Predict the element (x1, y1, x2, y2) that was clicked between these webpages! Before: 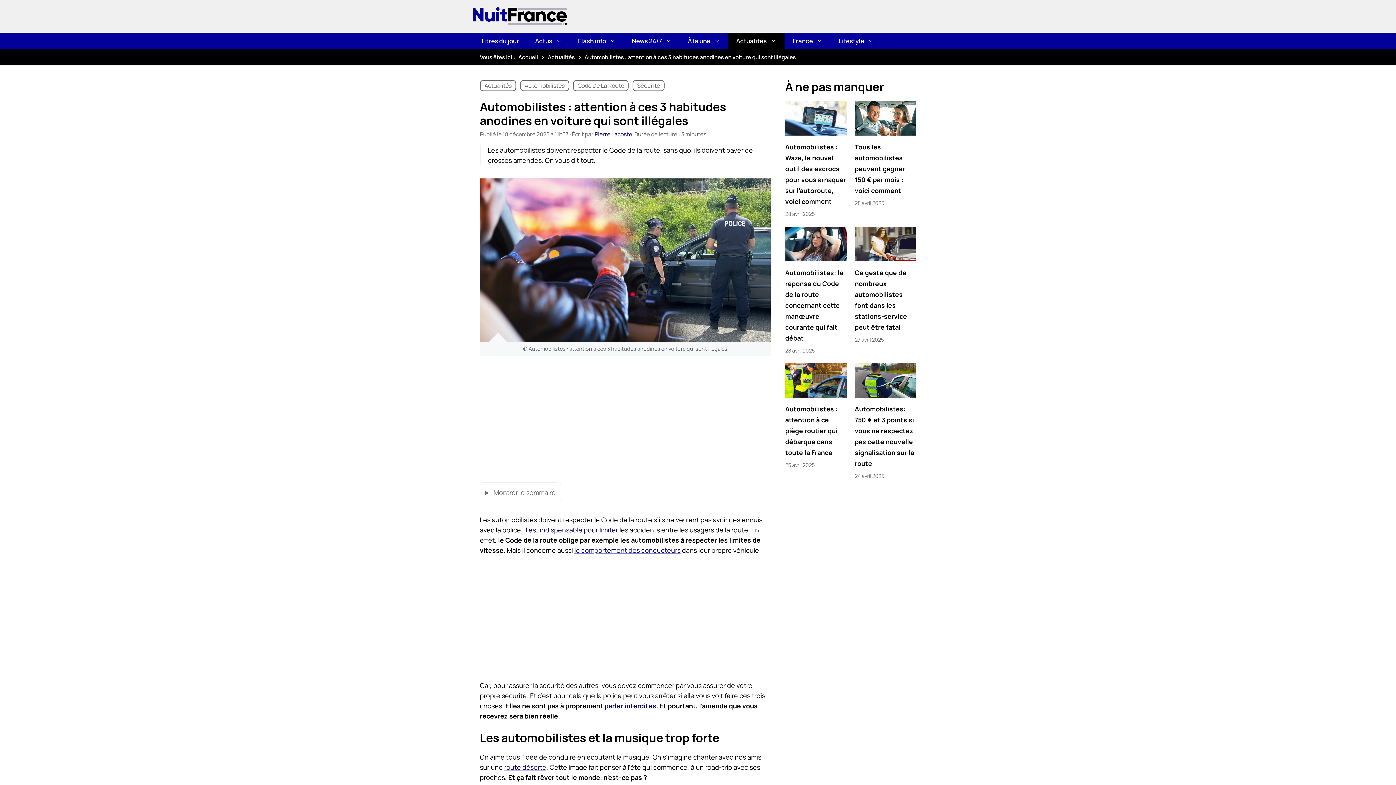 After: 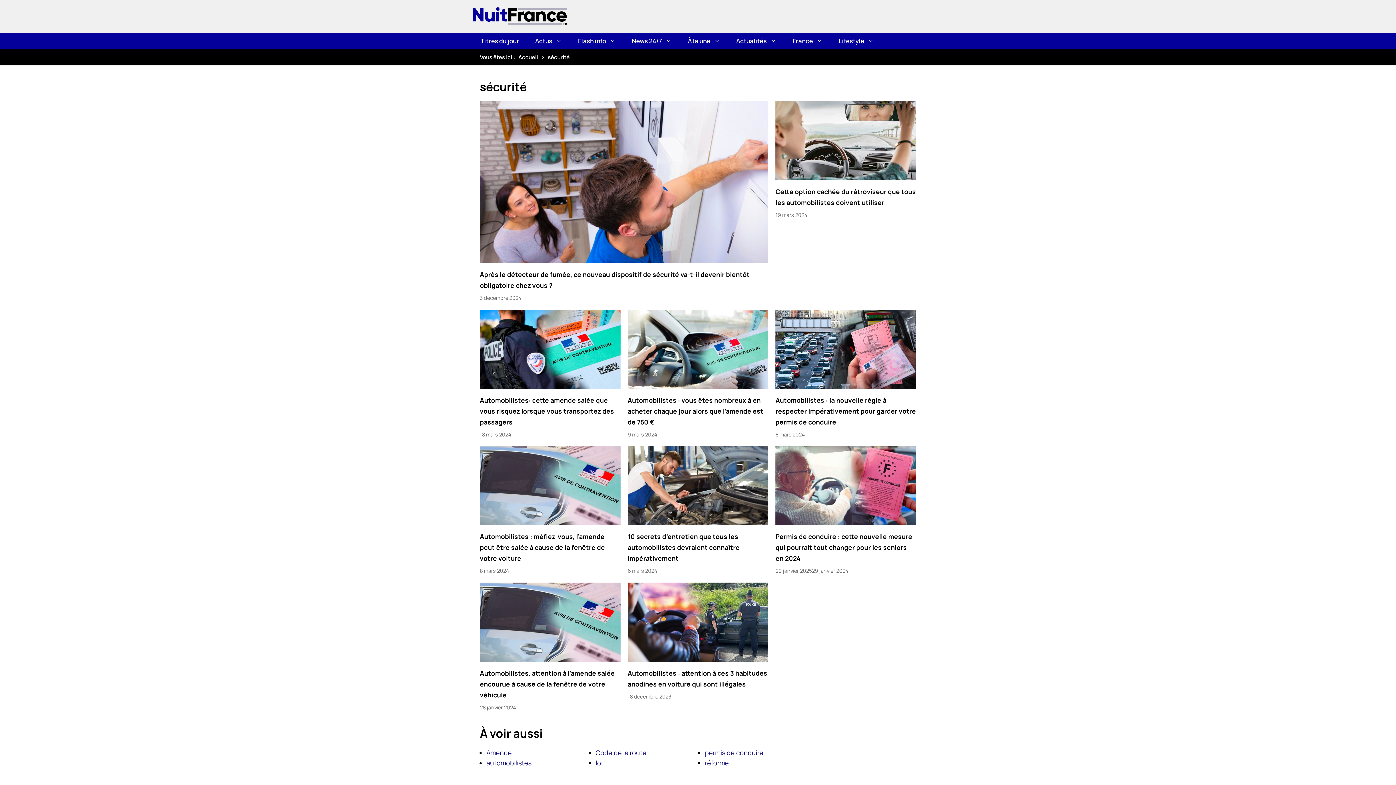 Action: bbox: (632, 79, 664, 91) label: Sécurité